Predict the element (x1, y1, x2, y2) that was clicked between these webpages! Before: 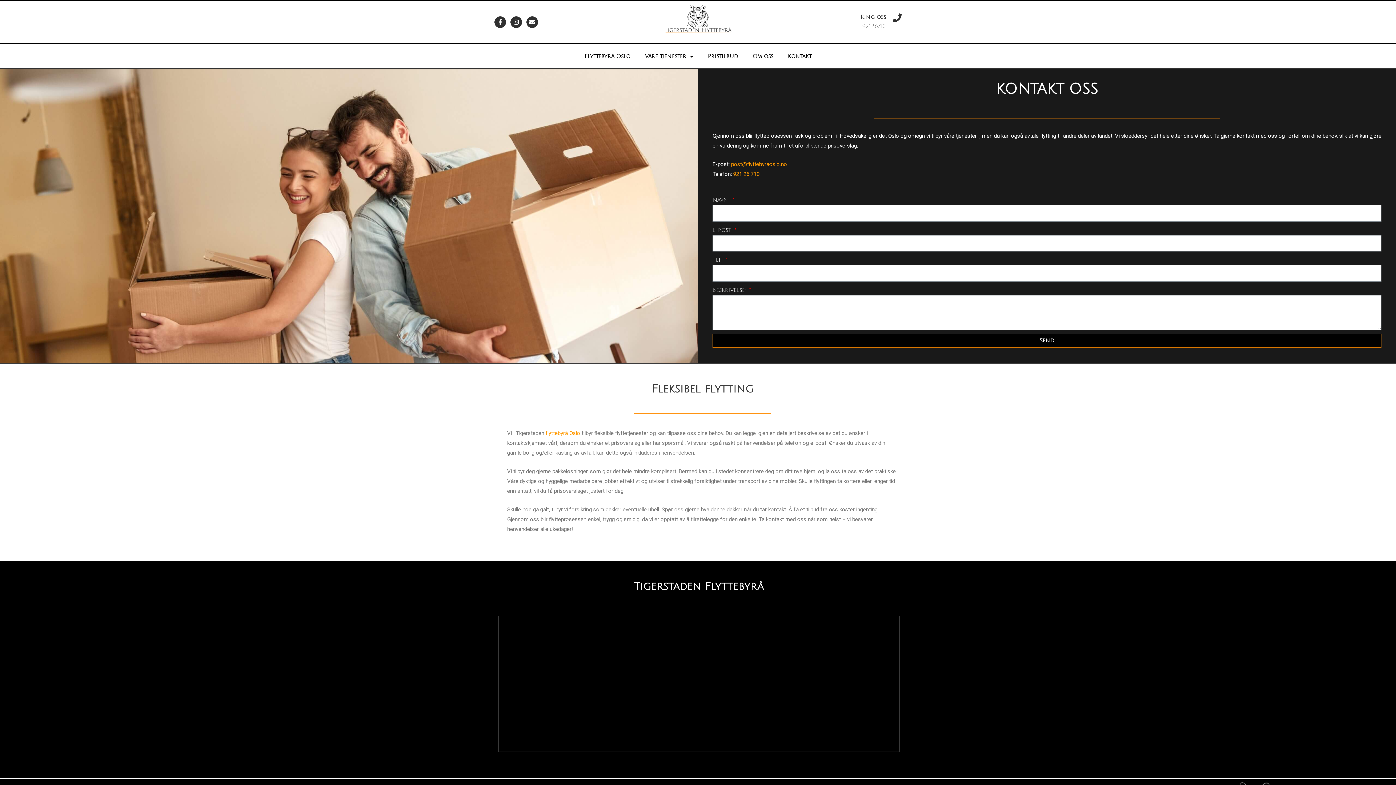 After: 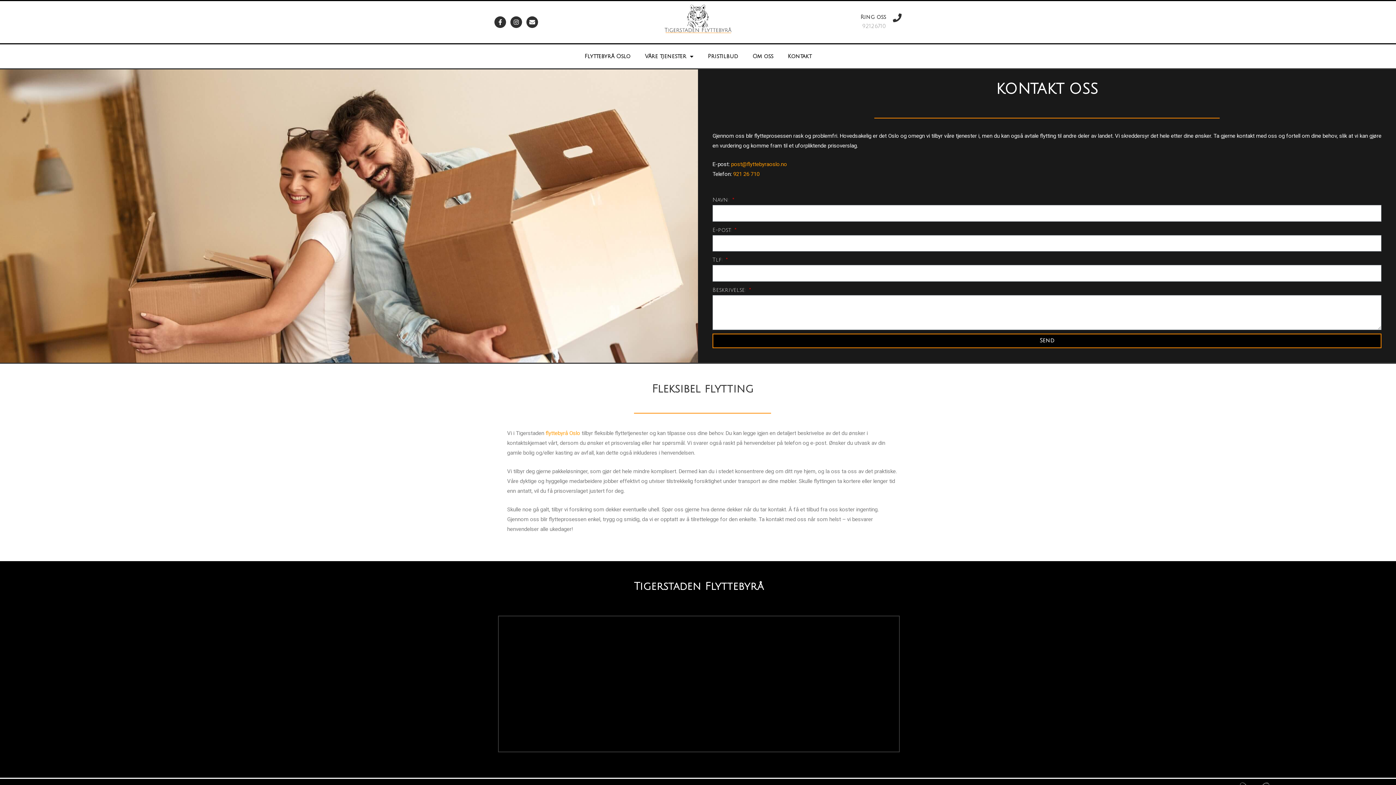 Action: bbox: (731, 161, 788, 167) label: post@flyttebyraoslo.no 